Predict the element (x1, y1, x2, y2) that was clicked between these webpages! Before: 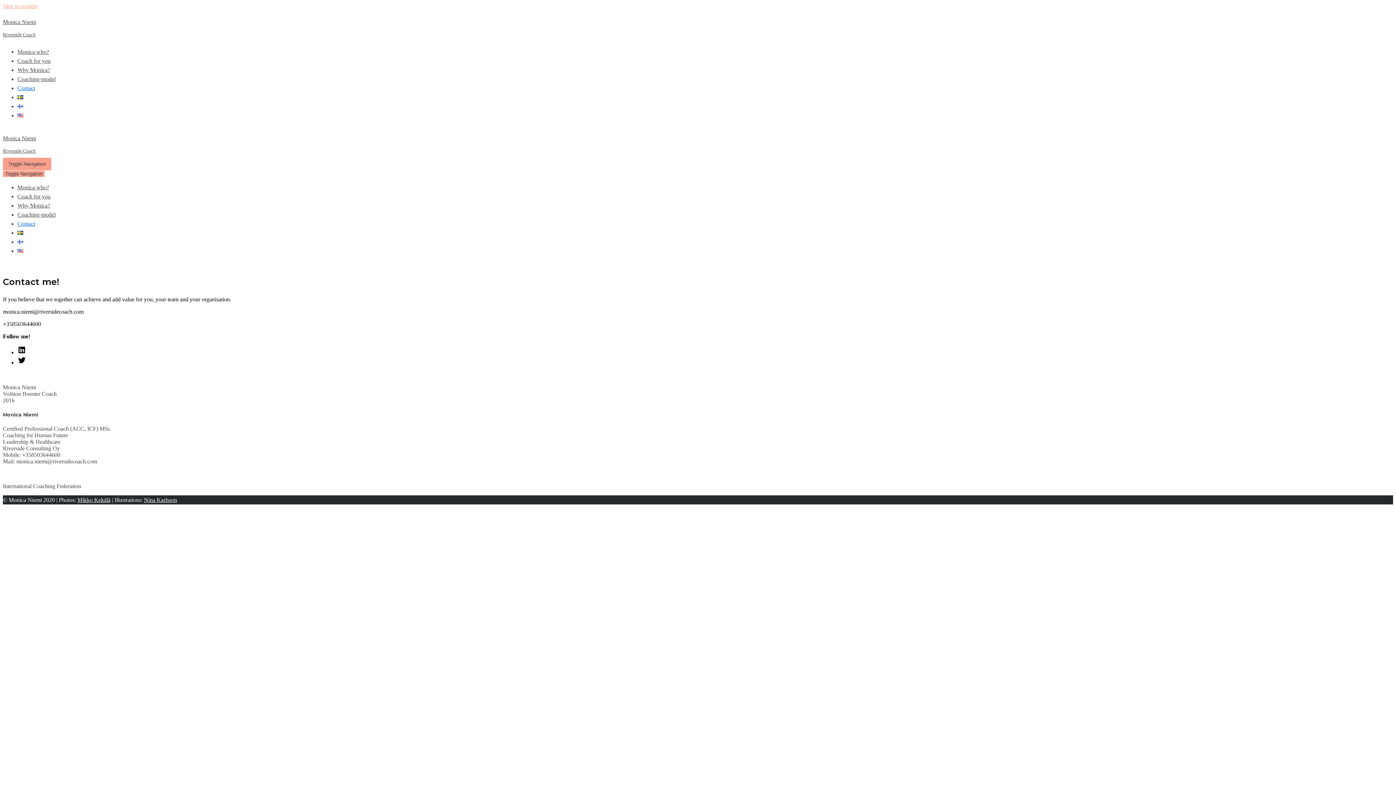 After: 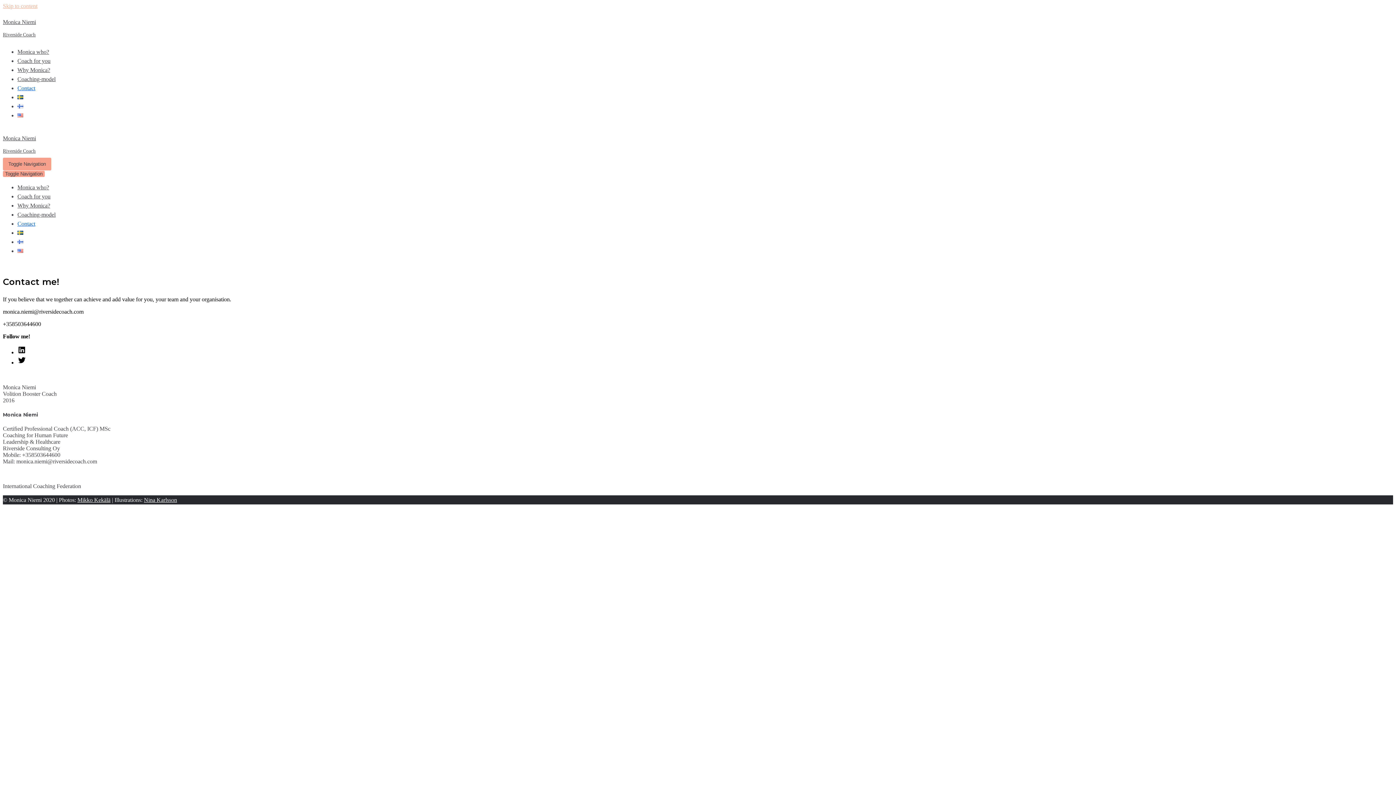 Action: bbox: (2, 2, 37, 9) label: Skip to content